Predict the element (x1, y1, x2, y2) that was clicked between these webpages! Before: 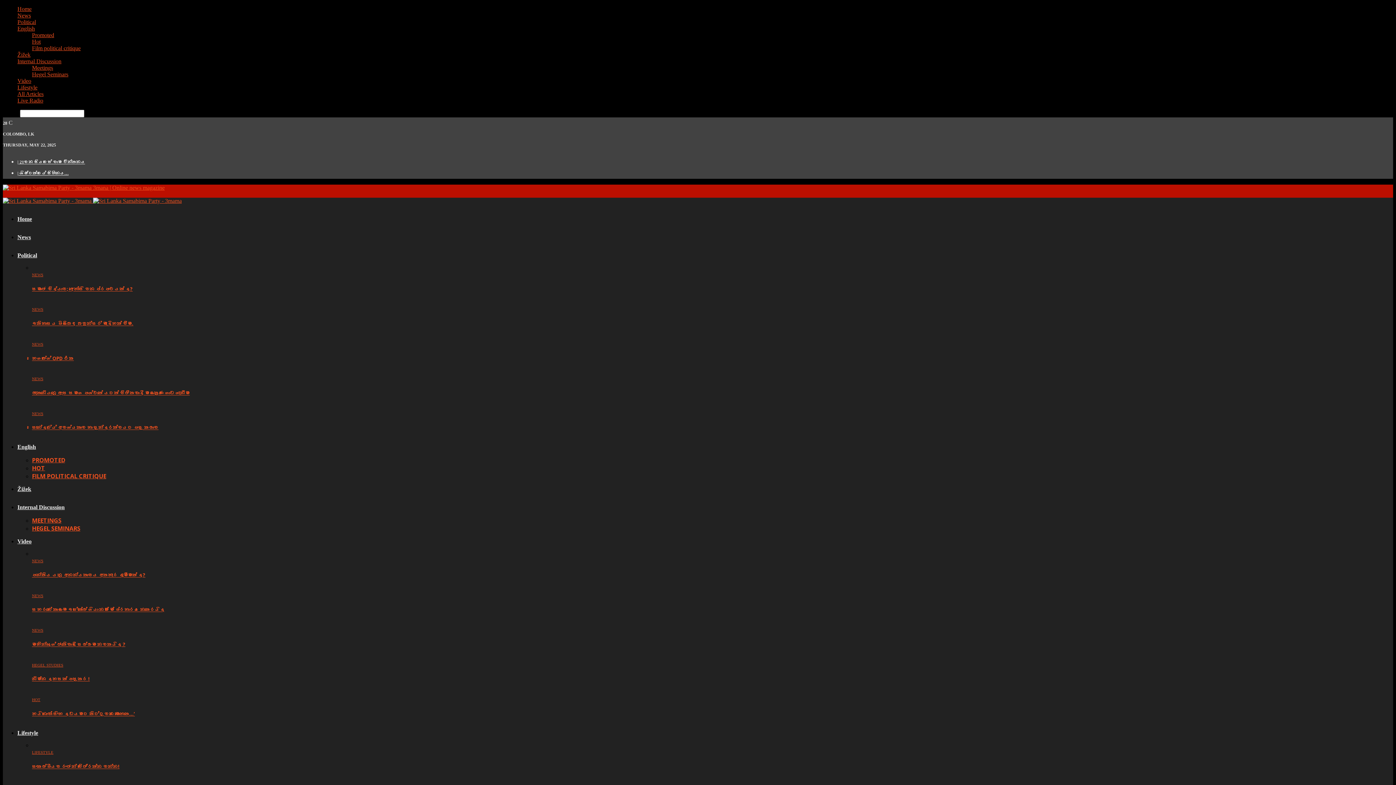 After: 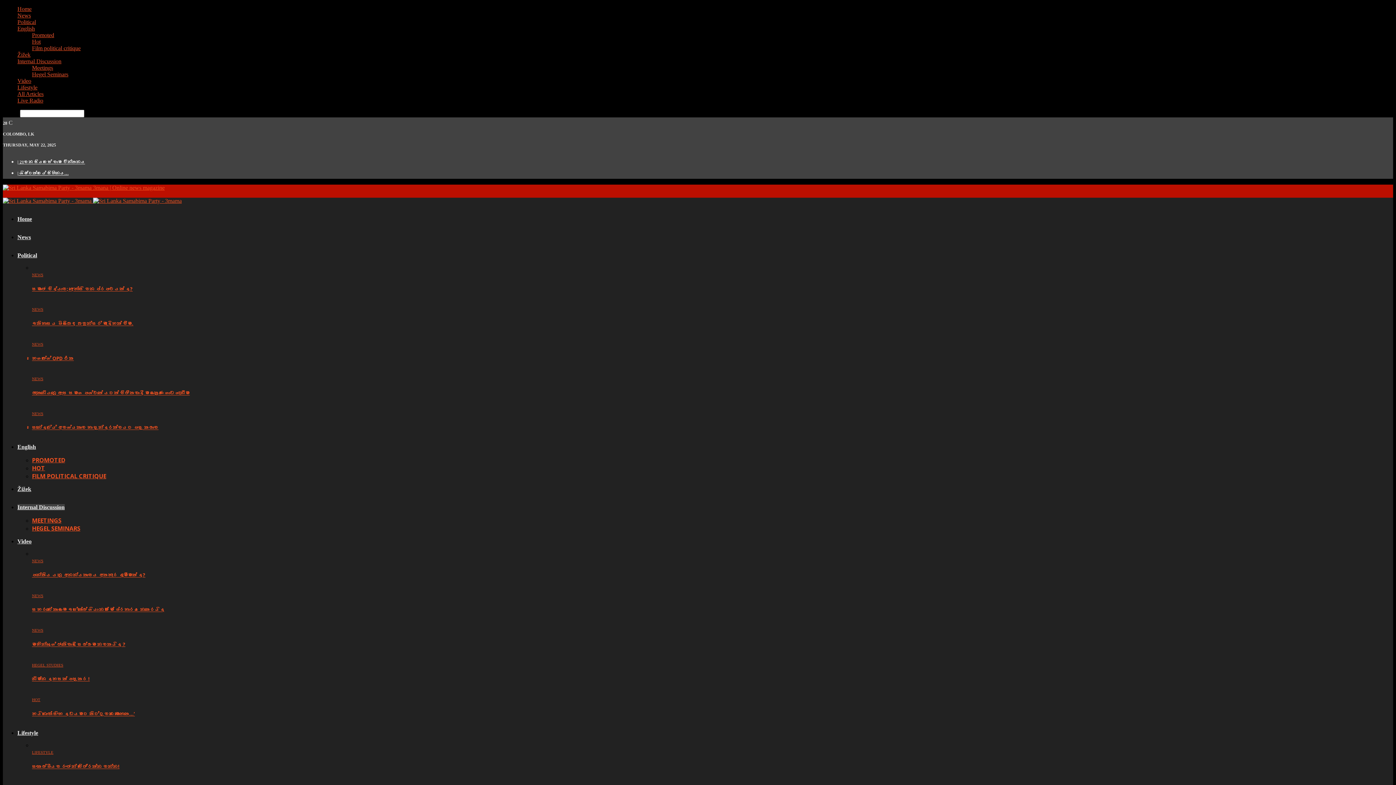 Action: label: Hegel Seminars bbox: (32, 71, 68, 77)